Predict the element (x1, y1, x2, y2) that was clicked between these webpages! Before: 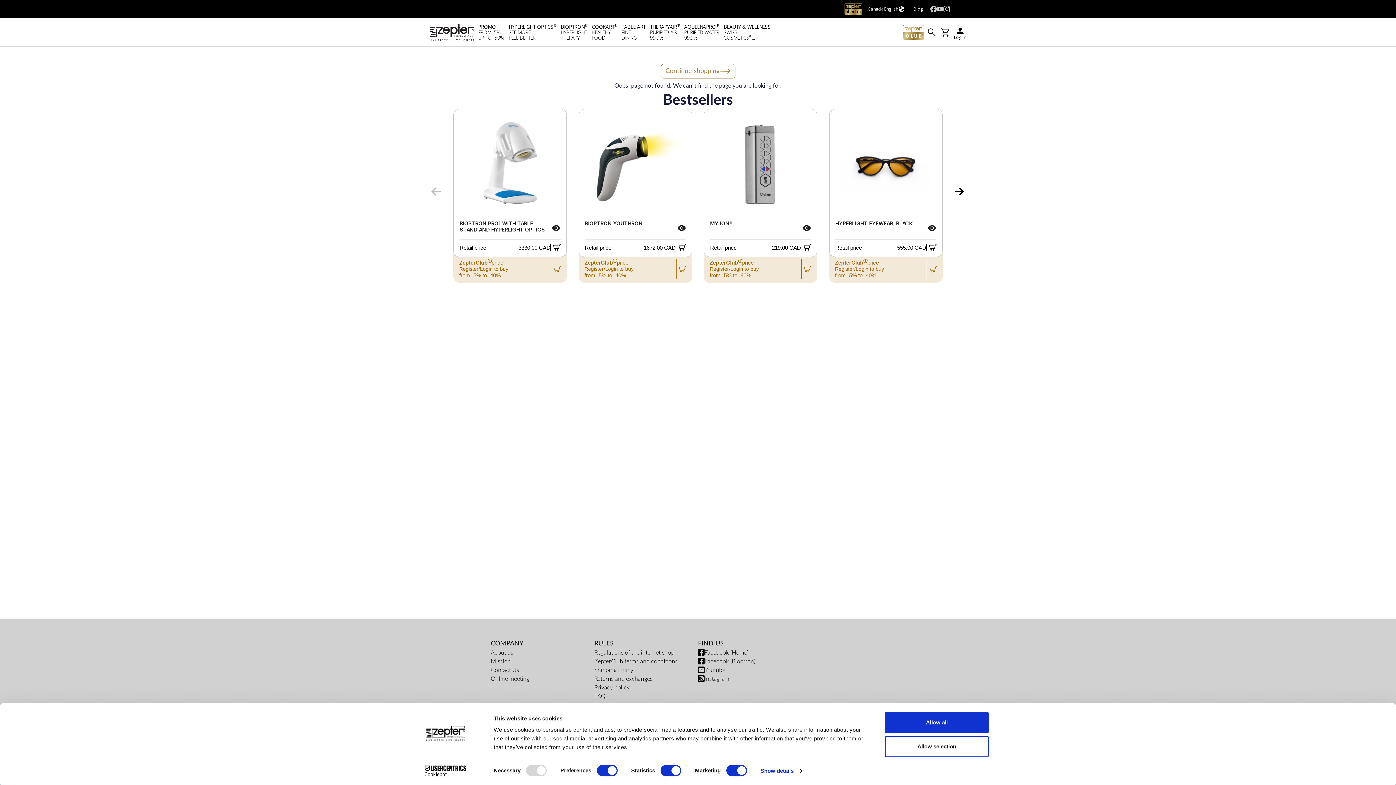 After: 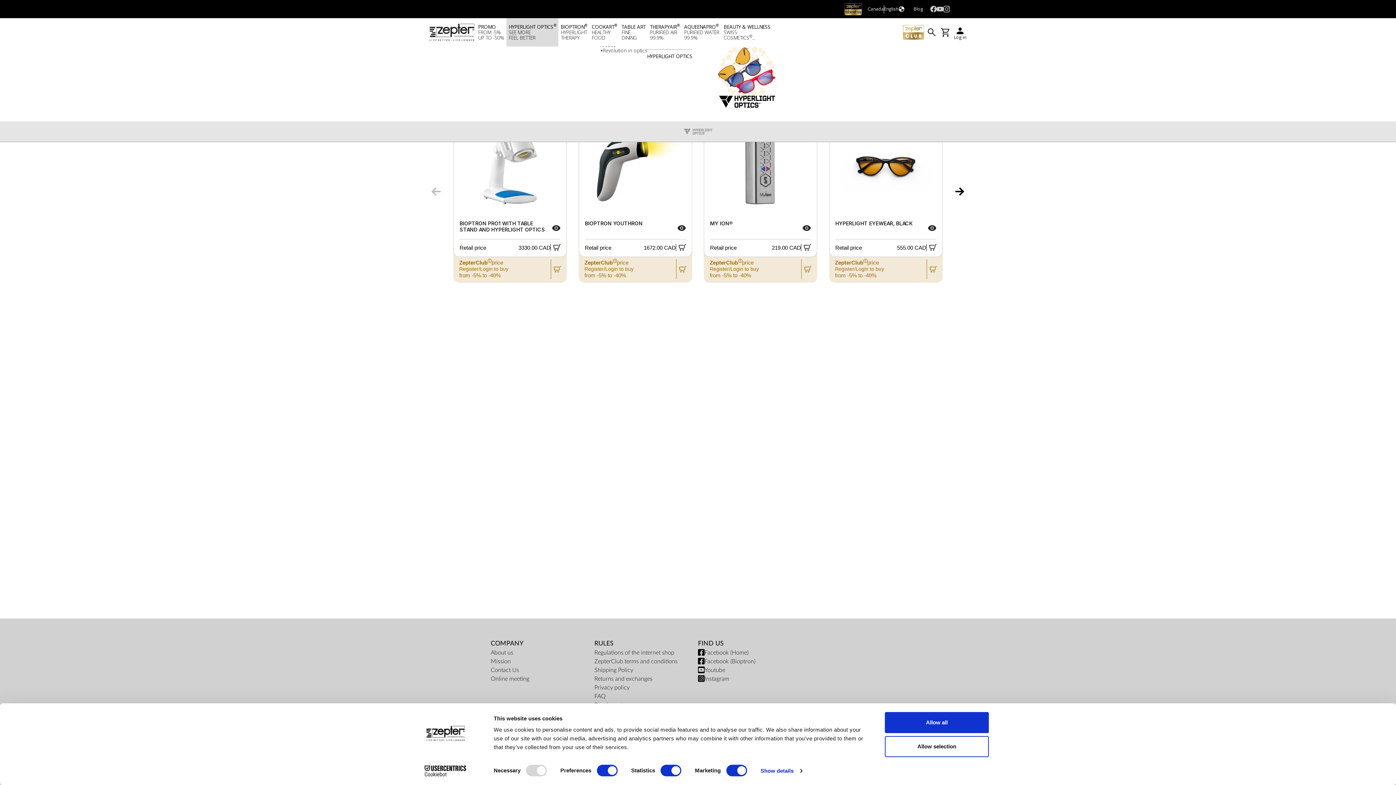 Action: bbox: (506, 18, 558, 46) label: HYPERLIGHT OPTICS®
SEE MORE
FEEL BETTER